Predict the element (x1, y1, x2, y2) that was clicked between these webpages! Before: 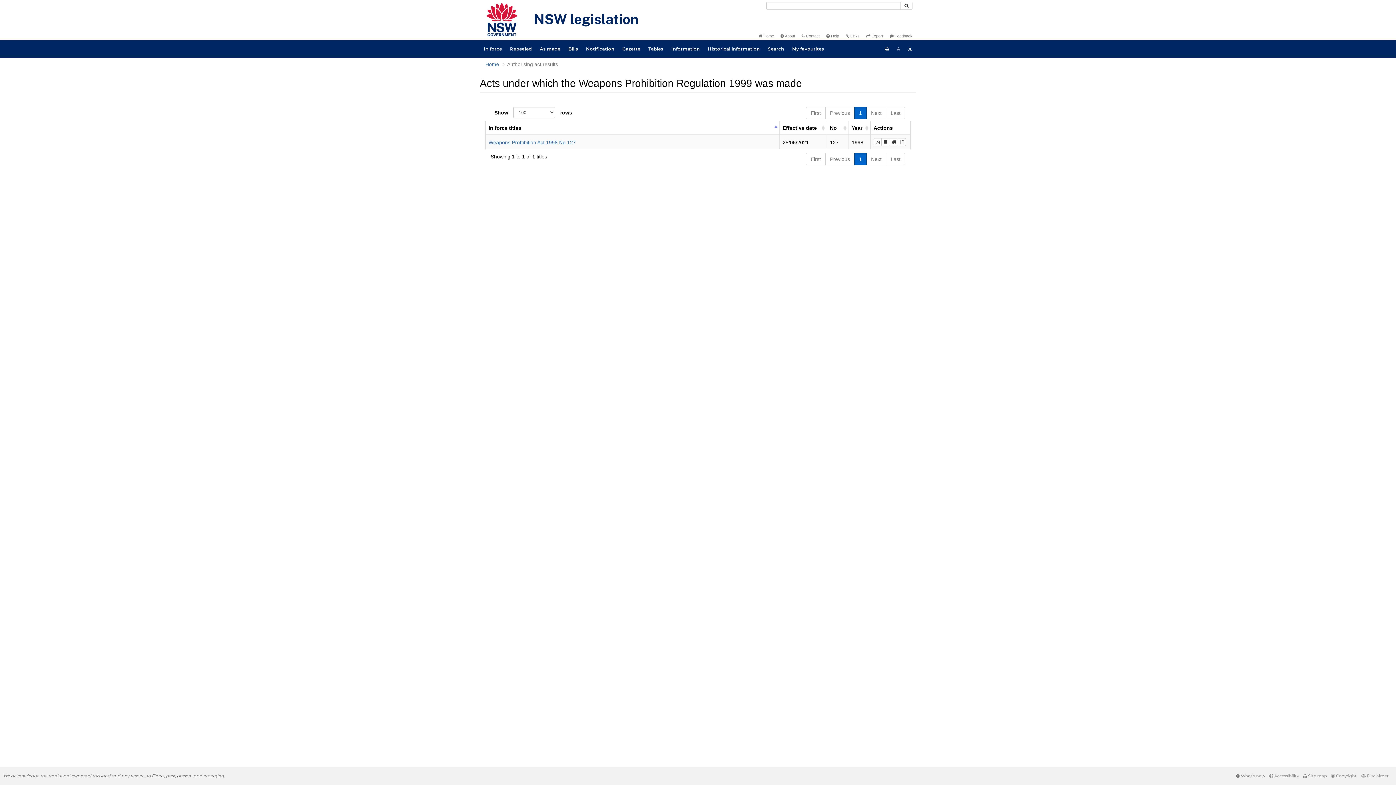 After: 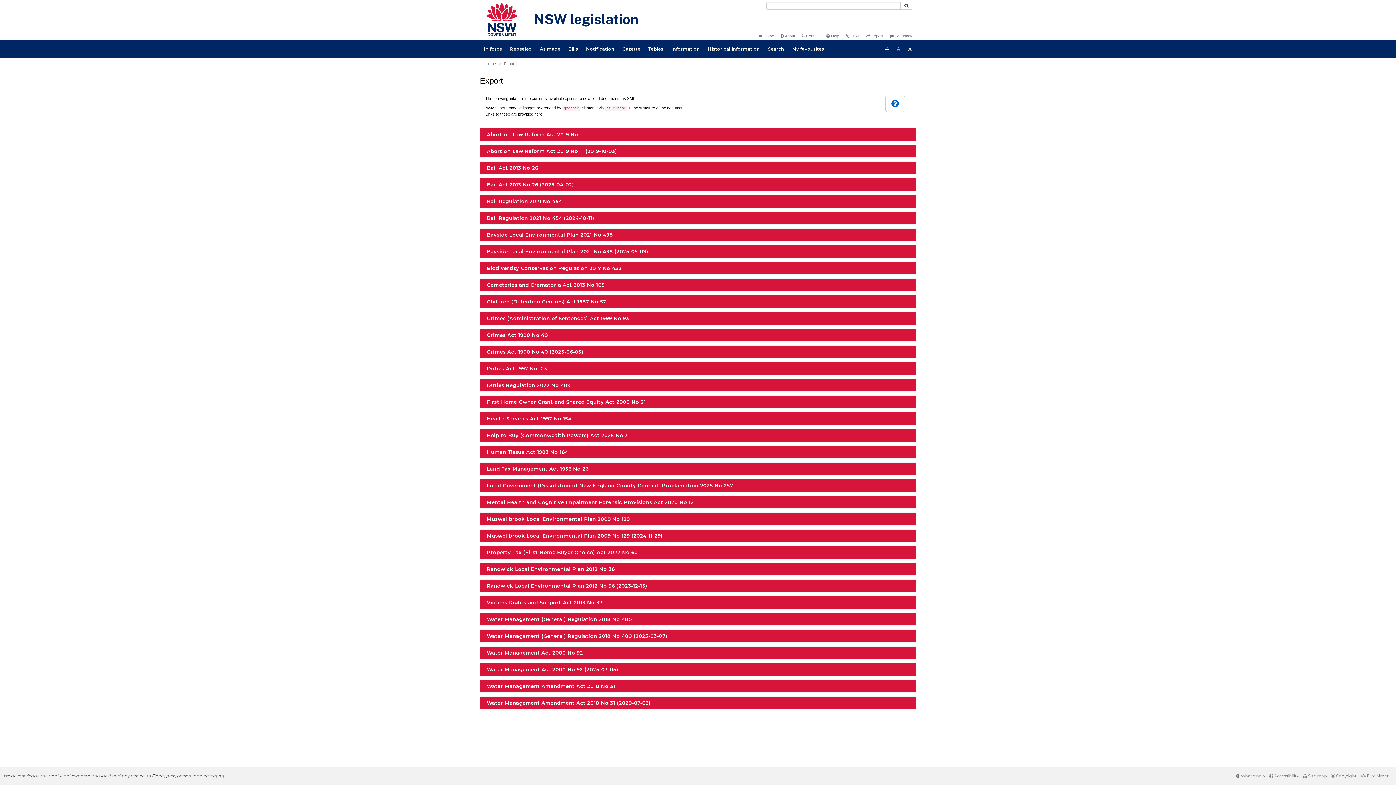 Action: bbox: (866, 33, 883, 38) label:  Export